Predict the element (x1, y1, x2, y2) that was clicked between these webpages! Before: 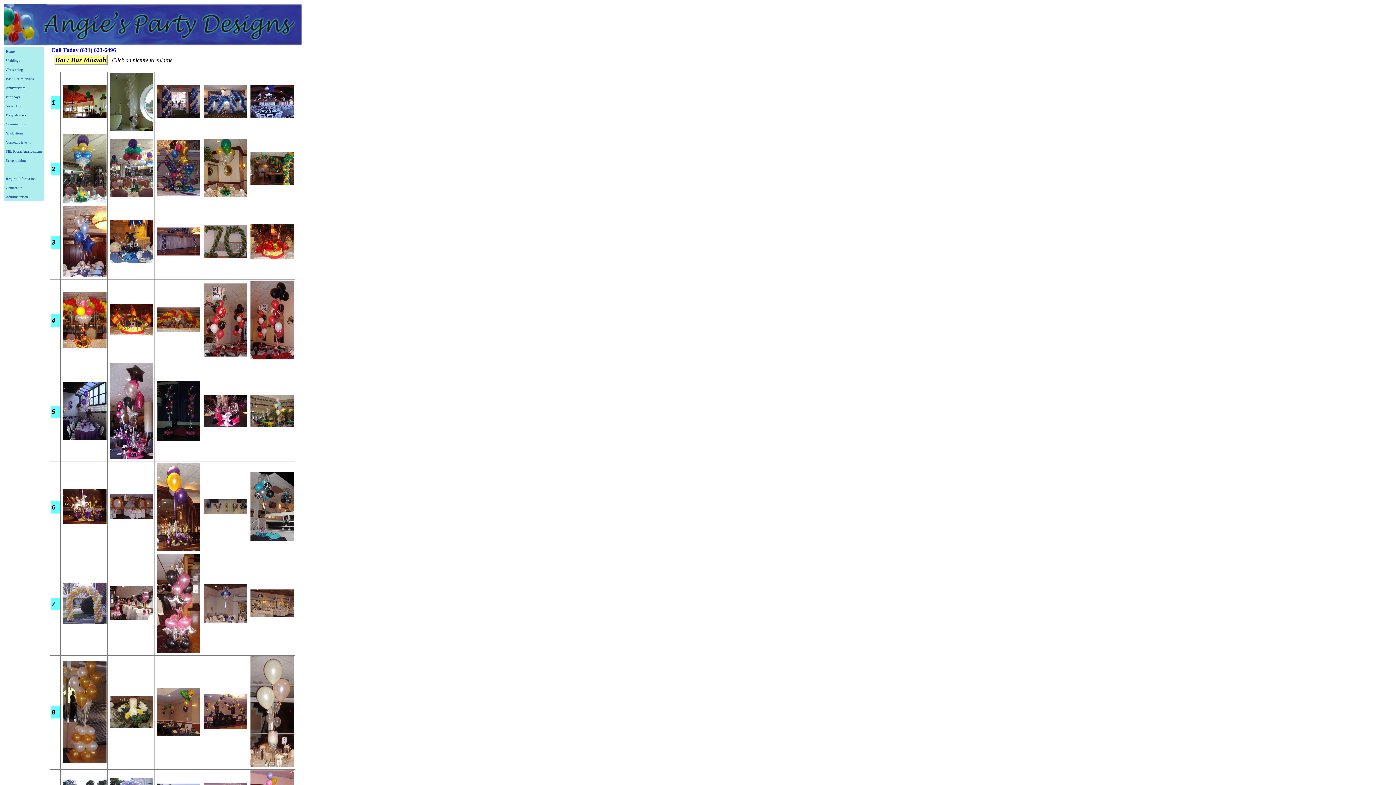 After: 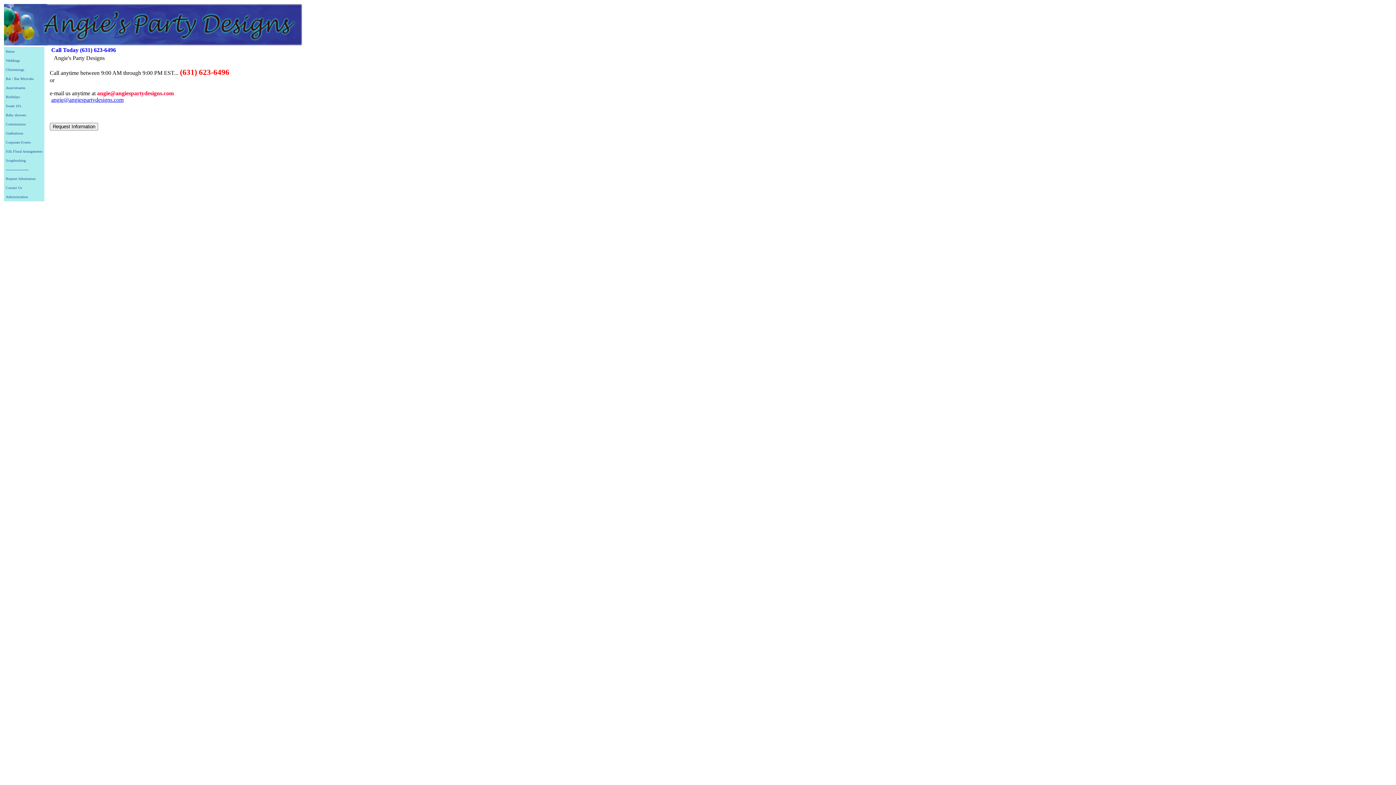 Action: label: Contact Us bbox: (5, 185, 22, 189)